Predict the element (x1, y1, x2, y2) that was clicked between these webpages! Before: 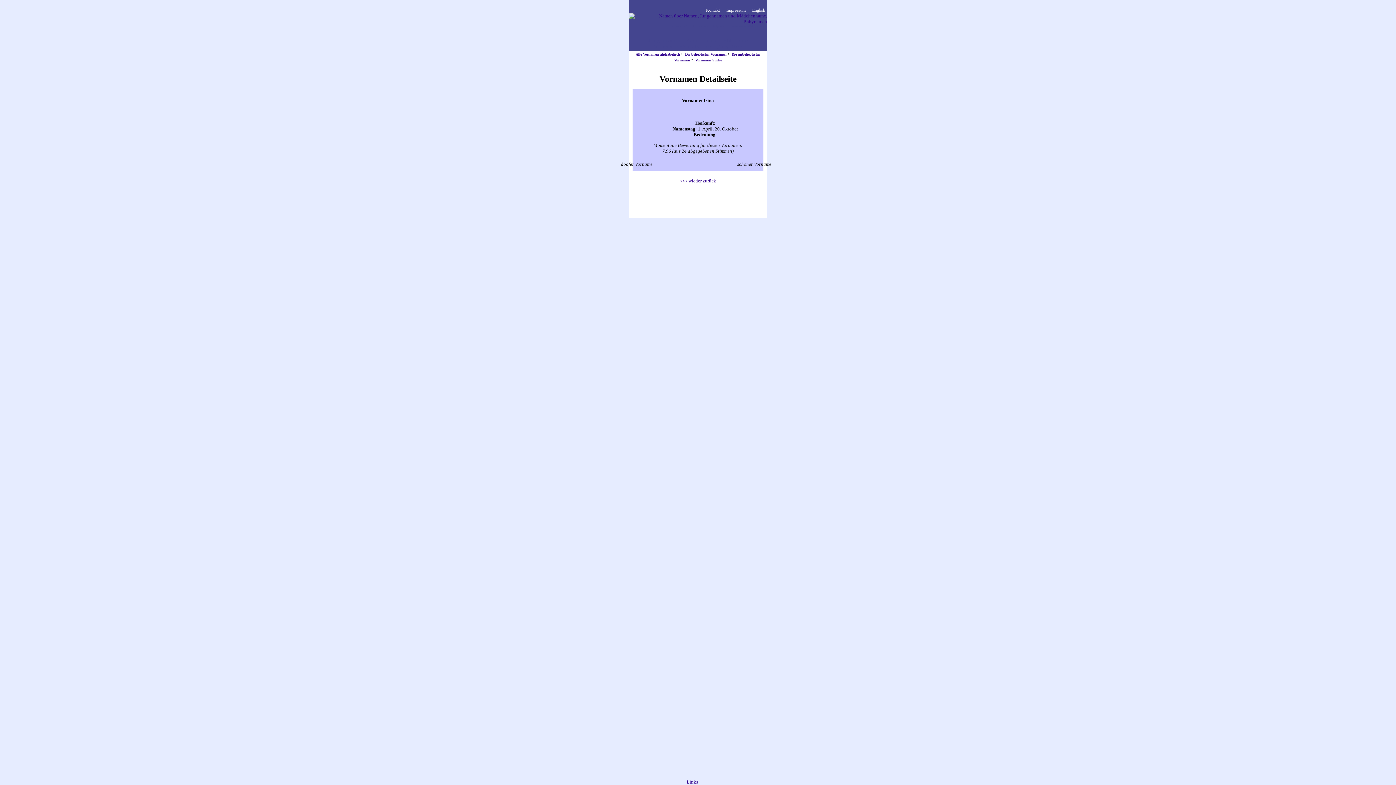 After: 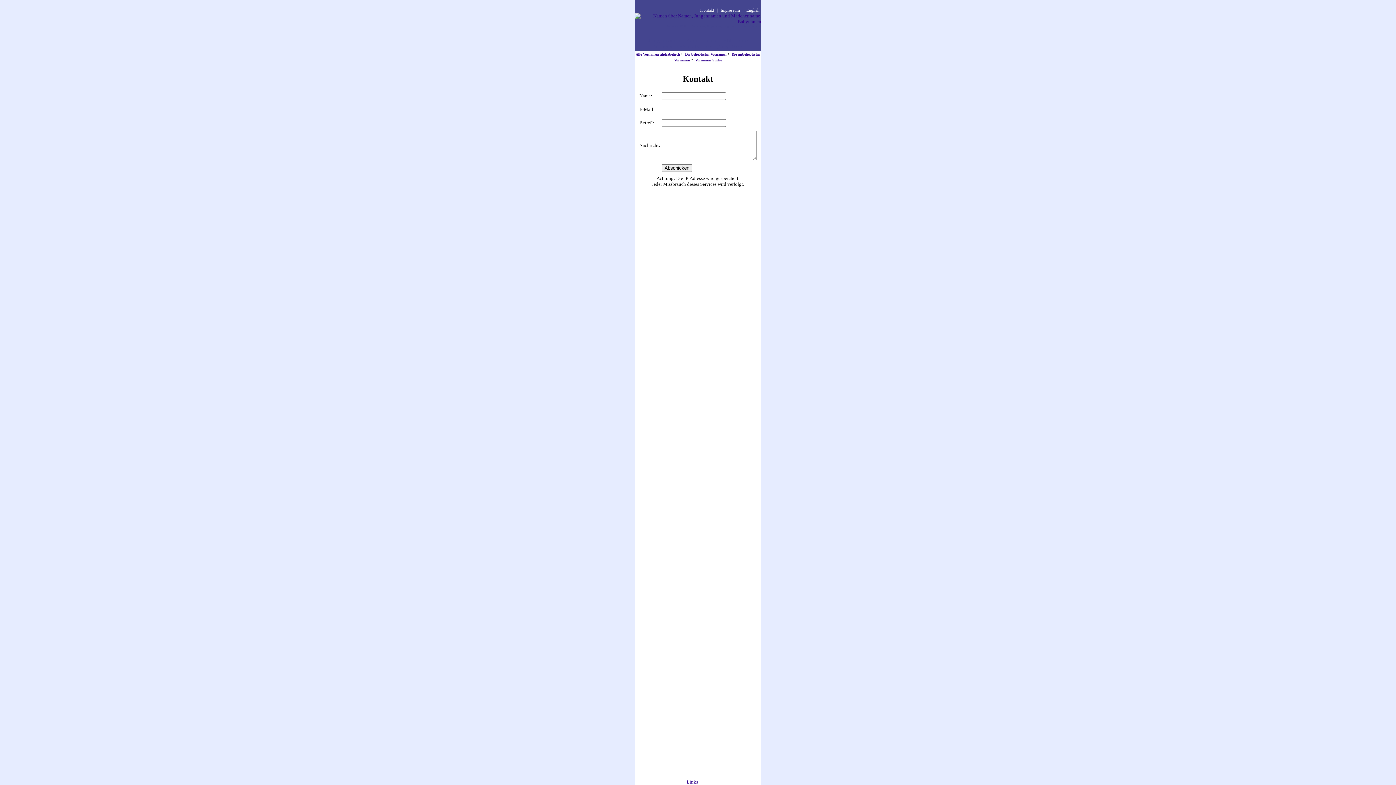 Action: label: Kontakt bbox: (704, 5, 721, 14)